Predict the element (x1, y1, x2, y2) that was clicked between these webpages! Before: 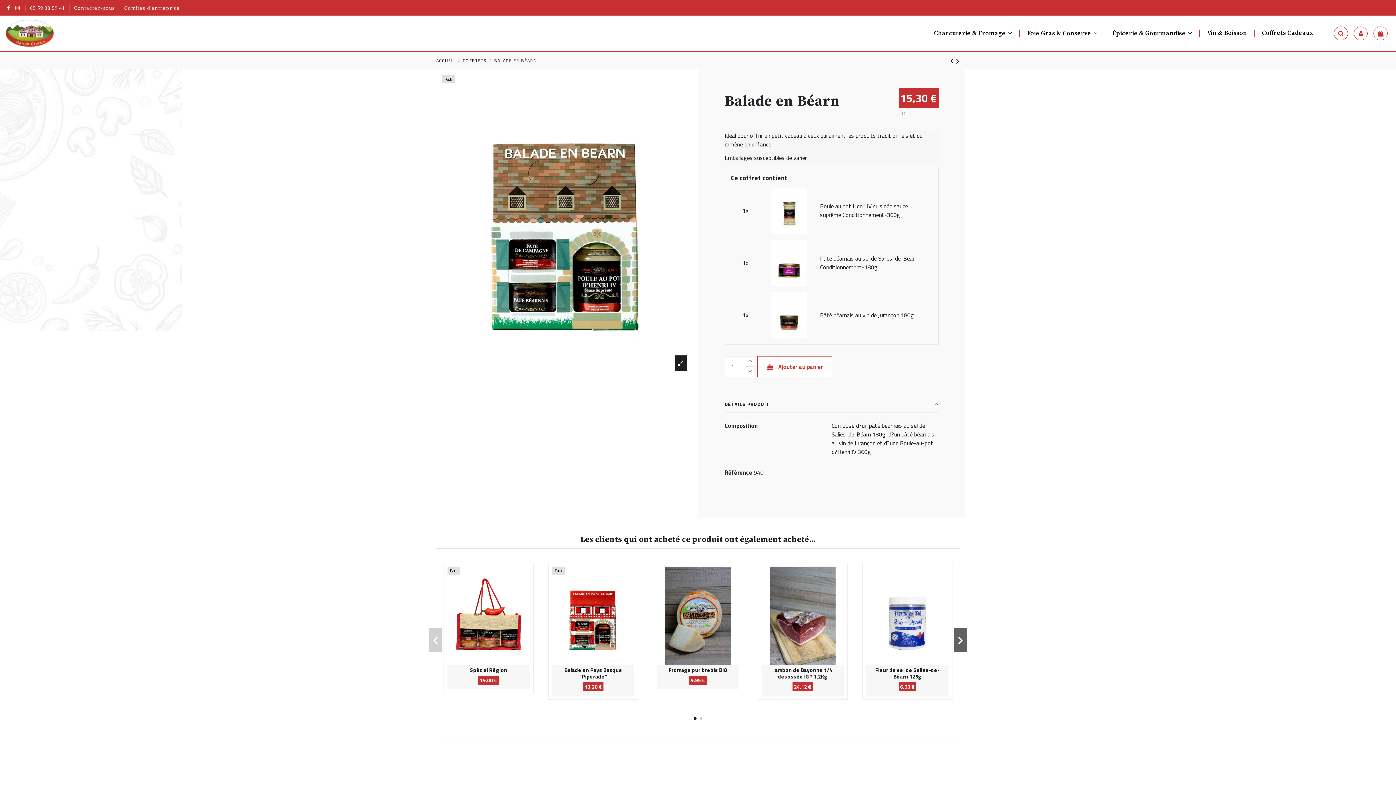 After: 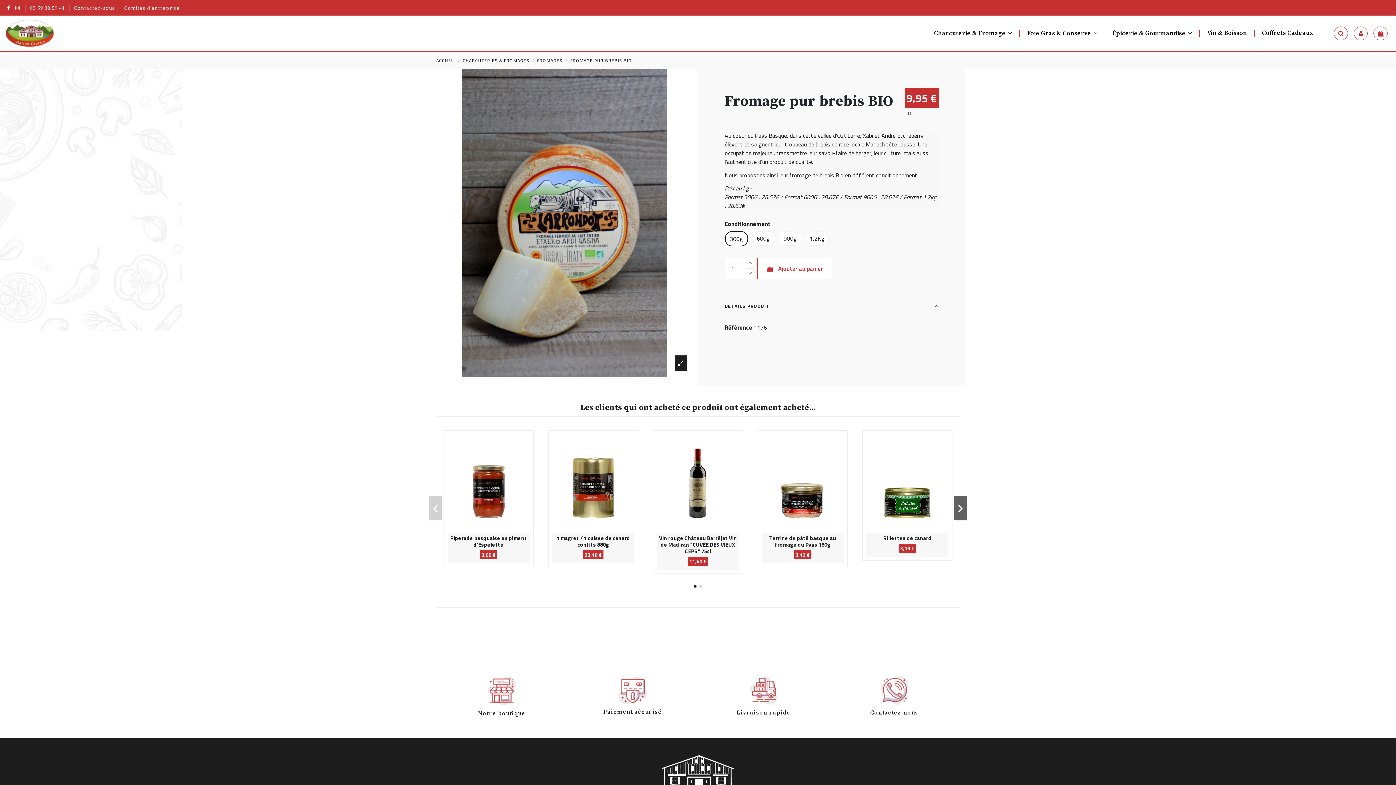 Action: label: 9,95 € bbox: (689, 676, 707, 684)